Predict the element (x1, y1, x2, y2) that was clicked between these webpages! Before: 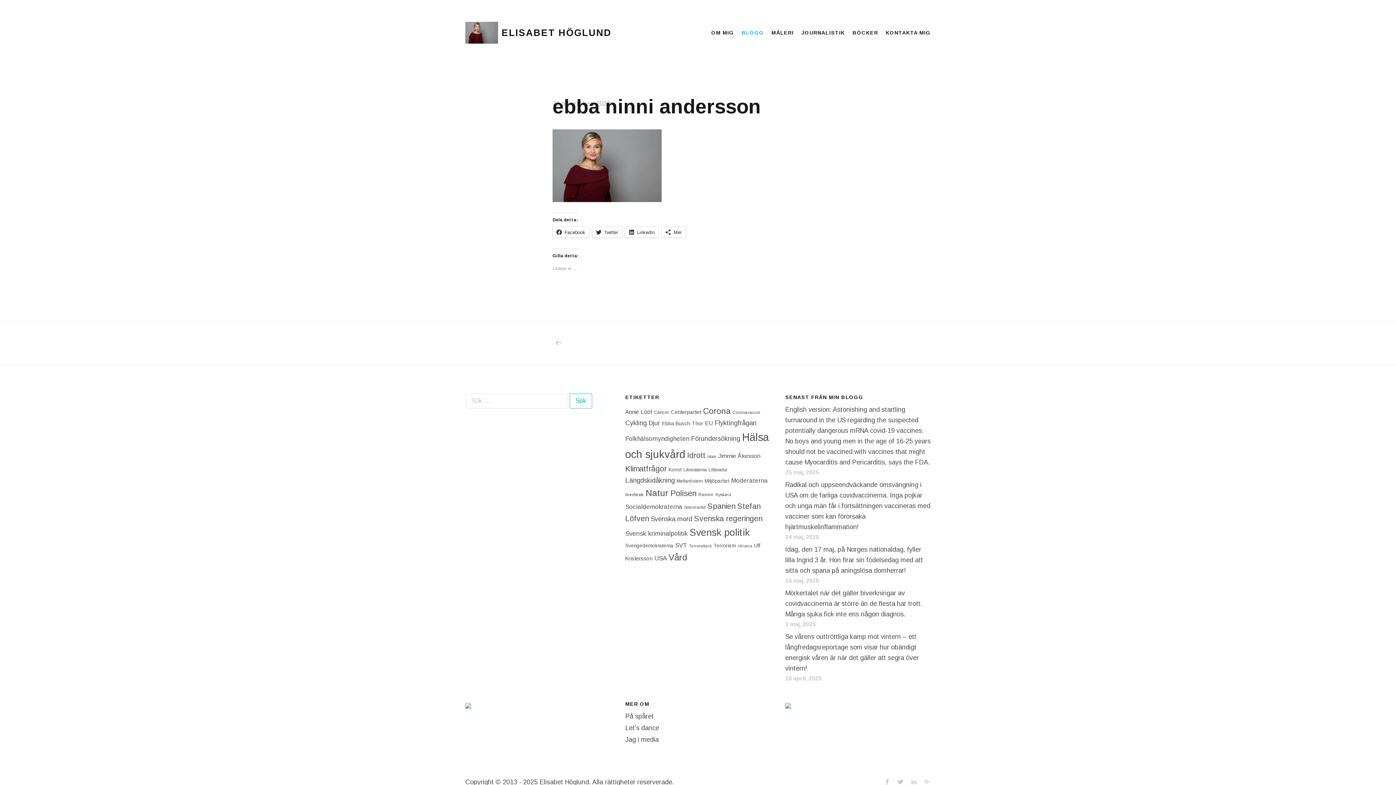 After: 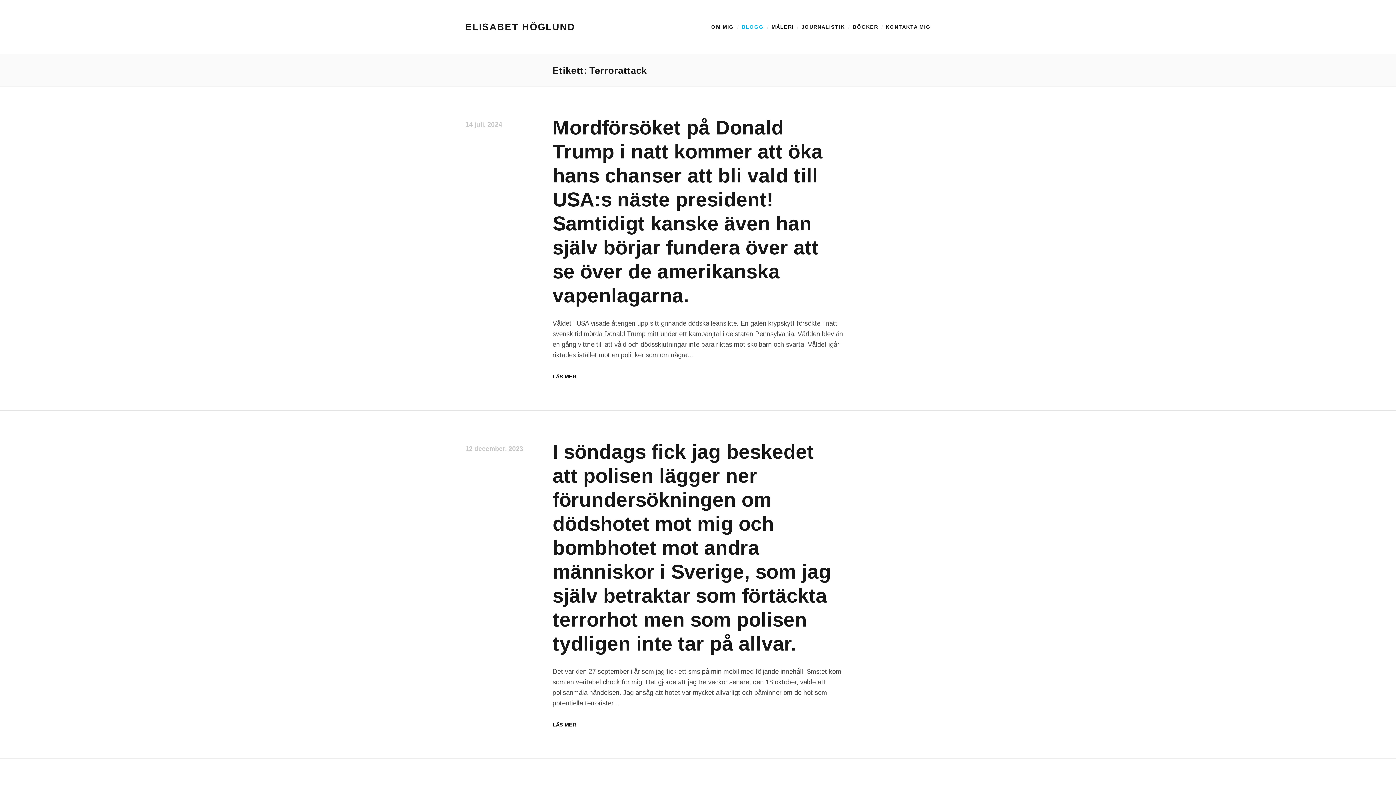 Action: label: Terrorattack (44 objekt) bbox: (689, 543, 711, 548)